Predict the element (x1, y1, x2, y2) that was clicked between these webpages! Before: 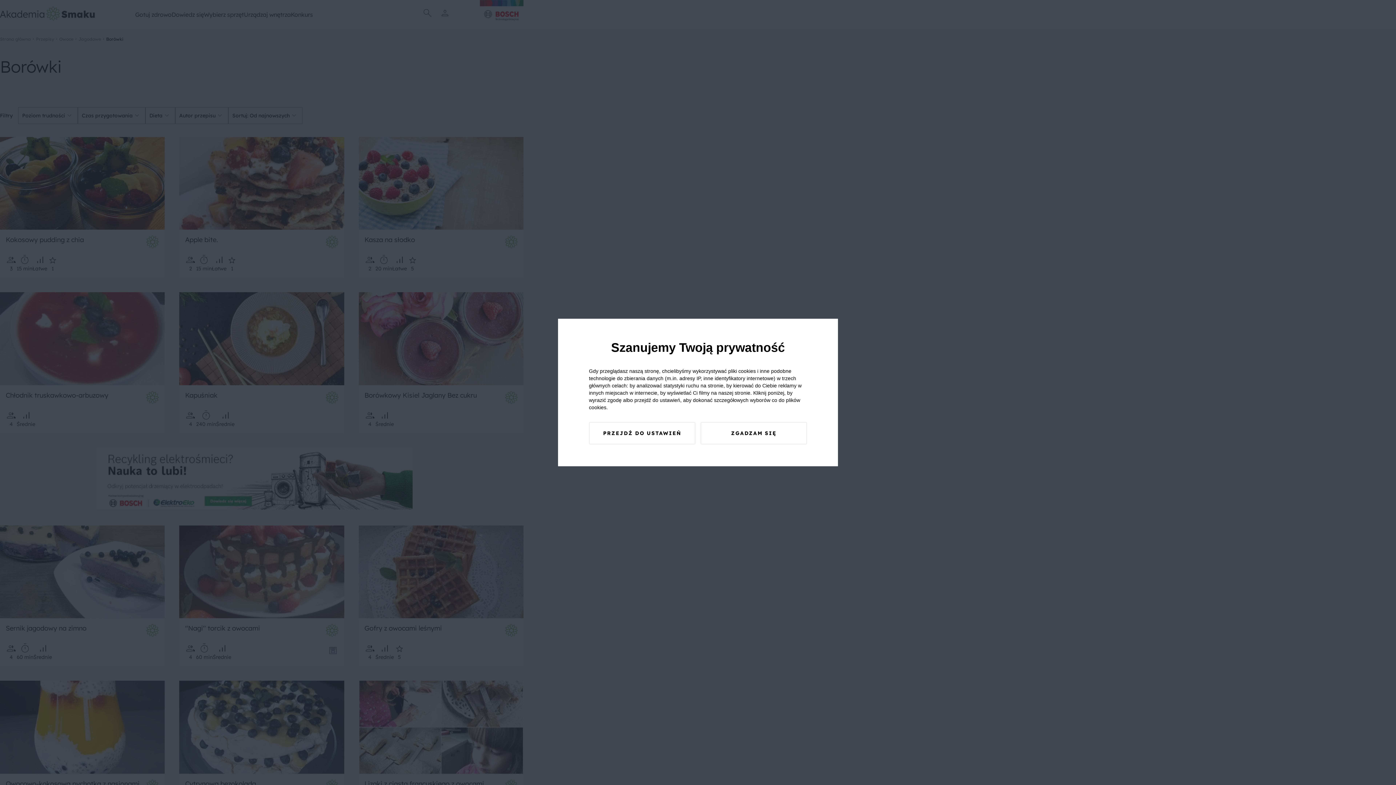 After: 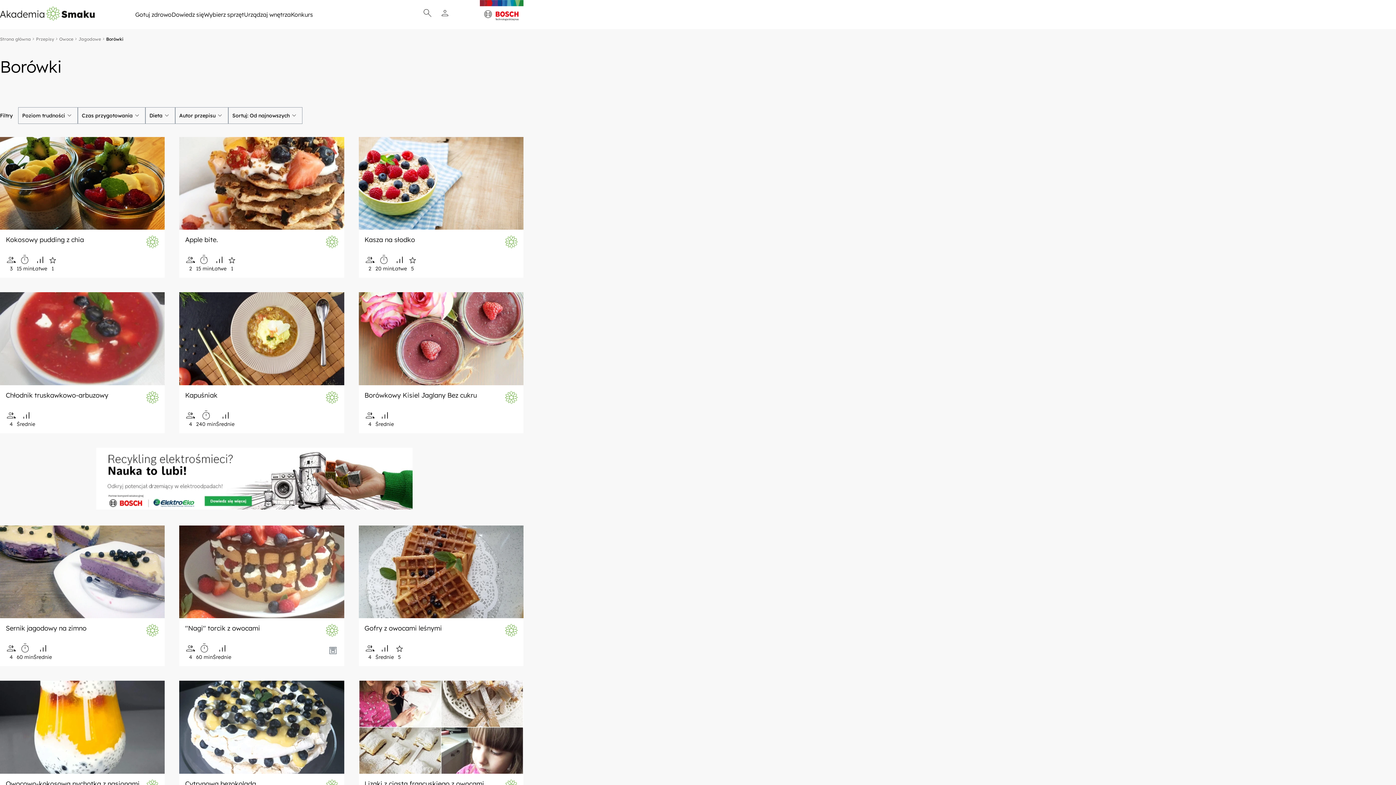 Action: bbox: (700, 422, 807, 444) label: ZGADZAM SIĘ